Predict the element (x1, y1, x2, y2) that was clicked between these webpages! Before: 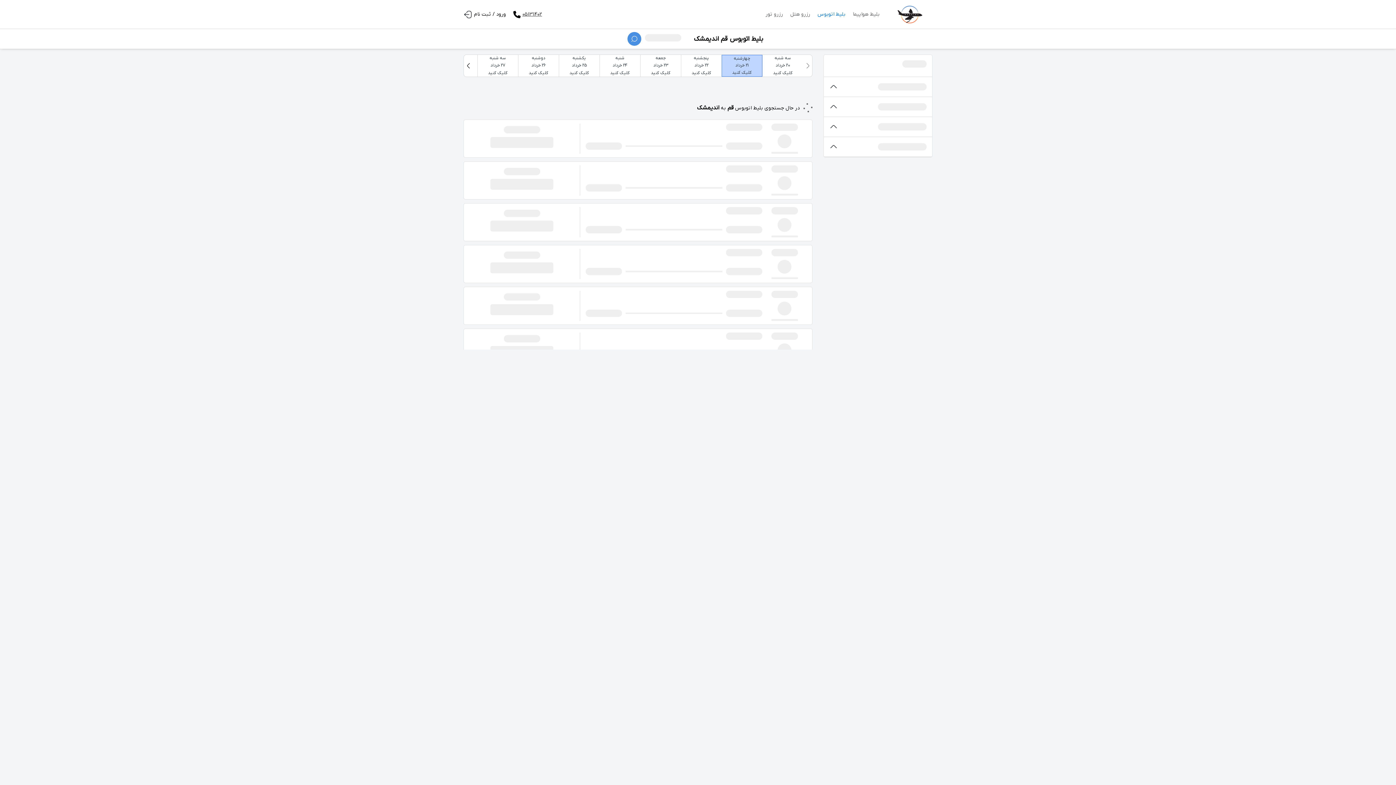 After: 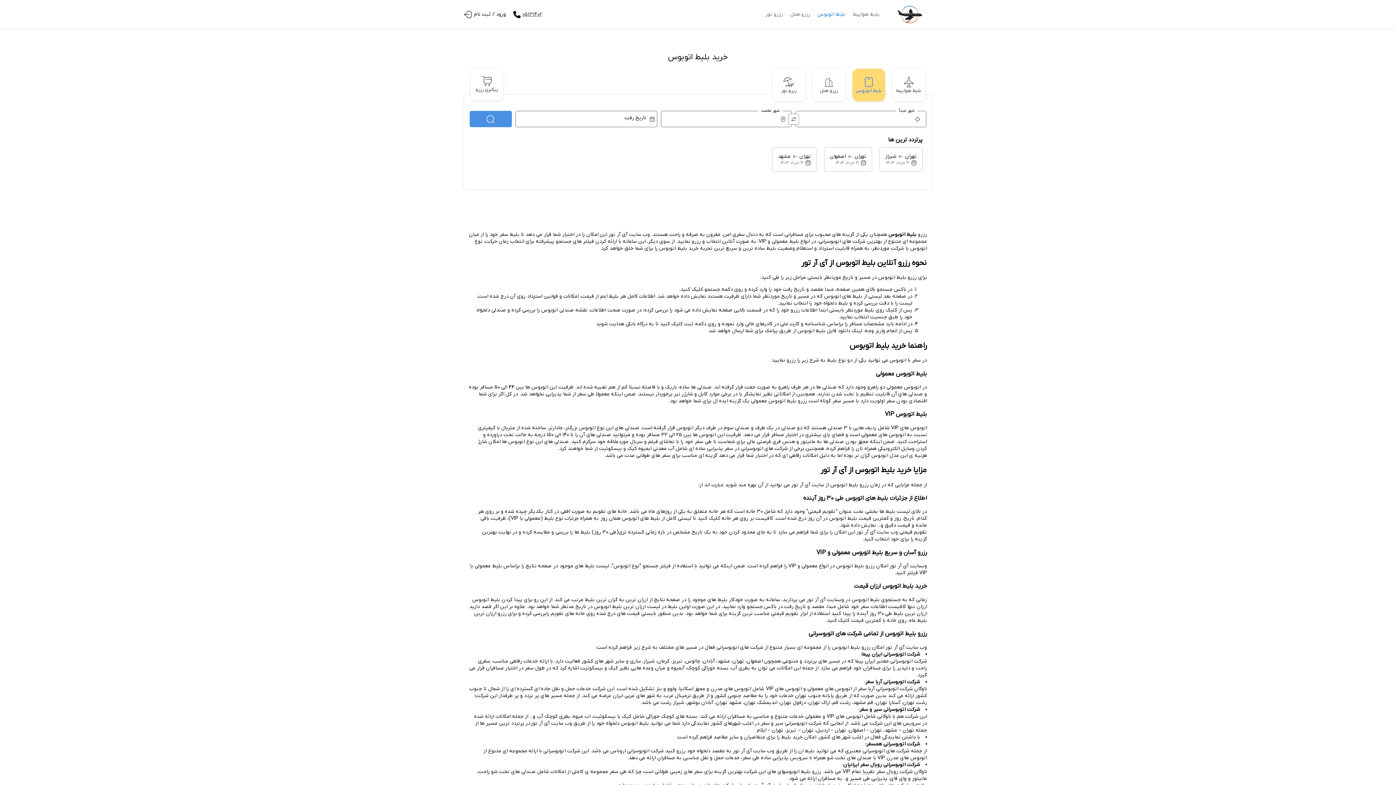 Action: label: بلیط اتوبوس bbox: (814, 9, 849, 18)